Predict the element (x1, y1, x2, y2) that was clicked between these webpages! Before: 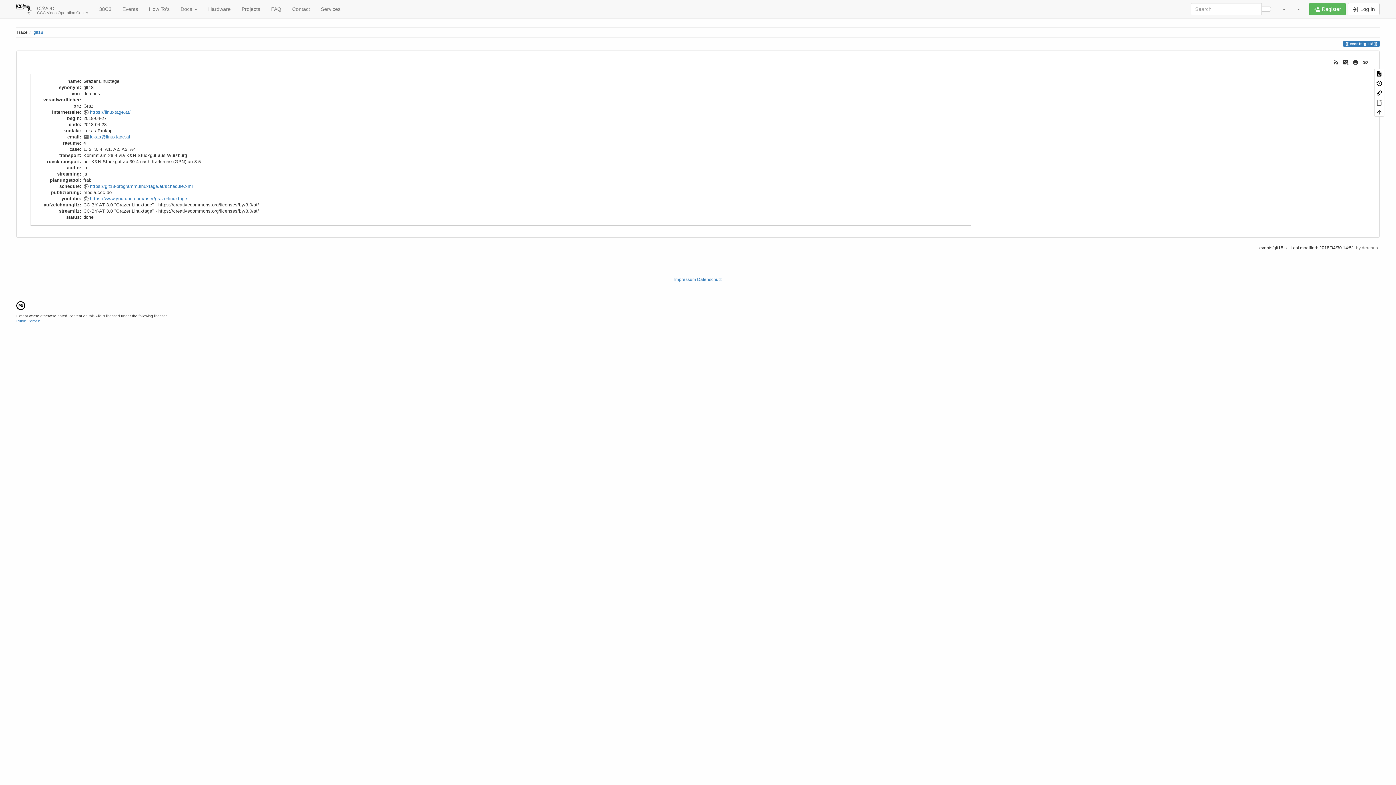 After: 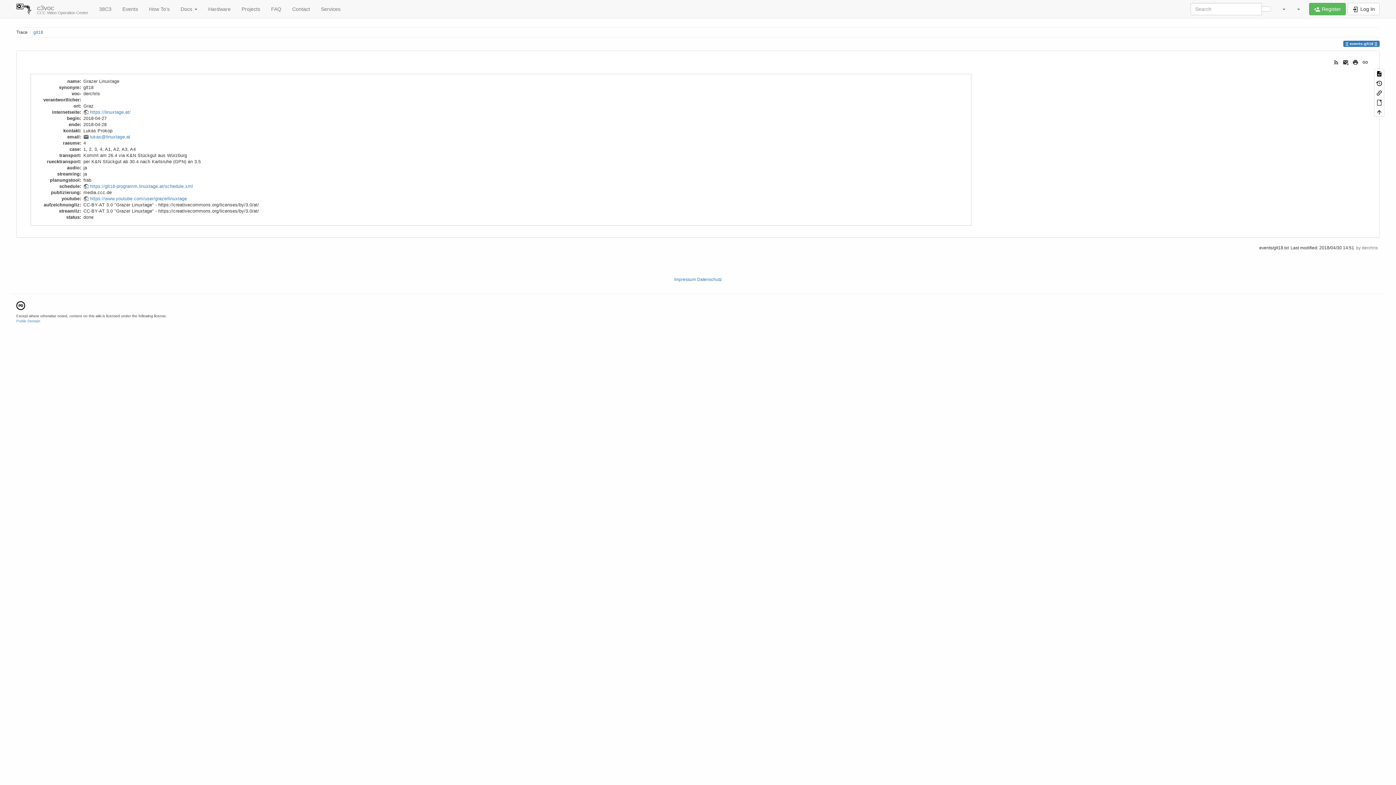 Action: bbox: (1291, 0, 1305, 18)